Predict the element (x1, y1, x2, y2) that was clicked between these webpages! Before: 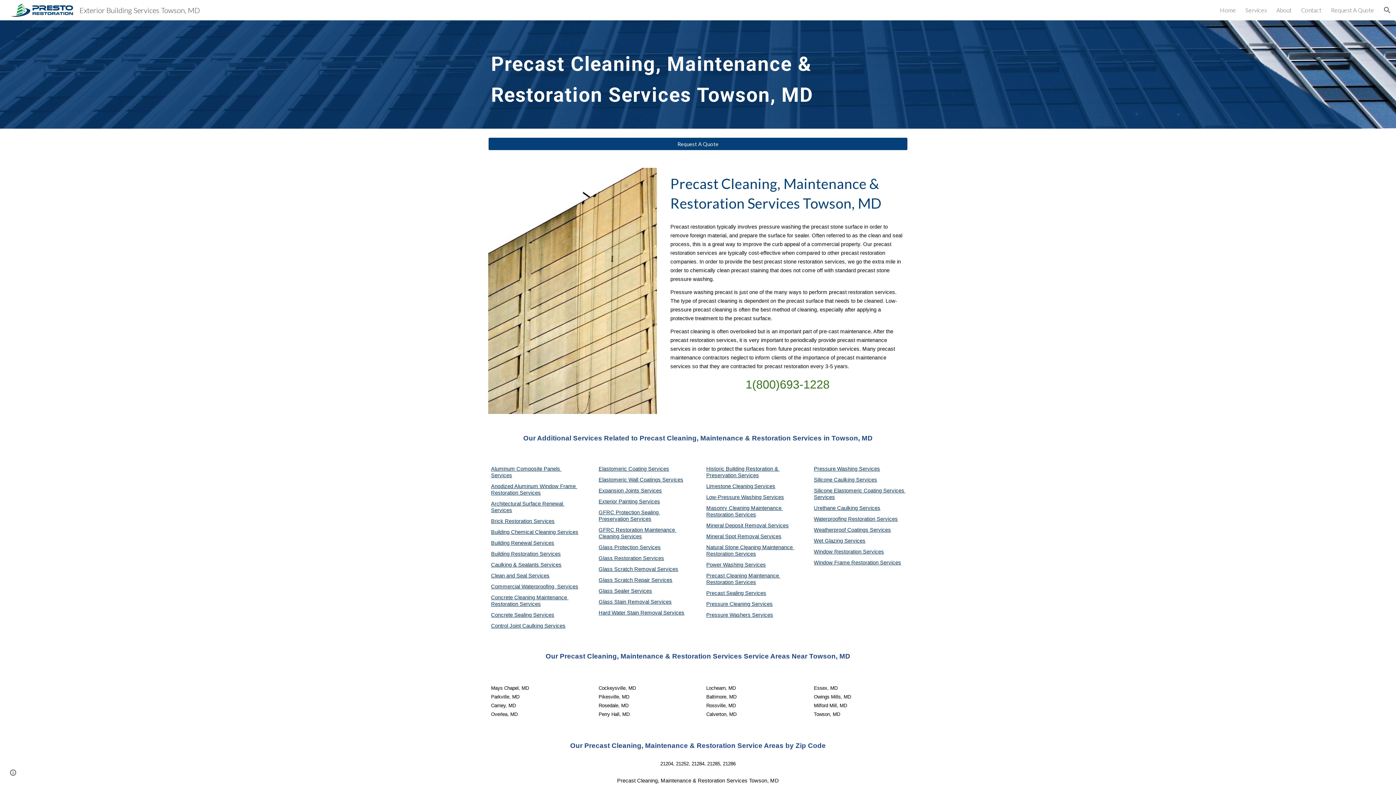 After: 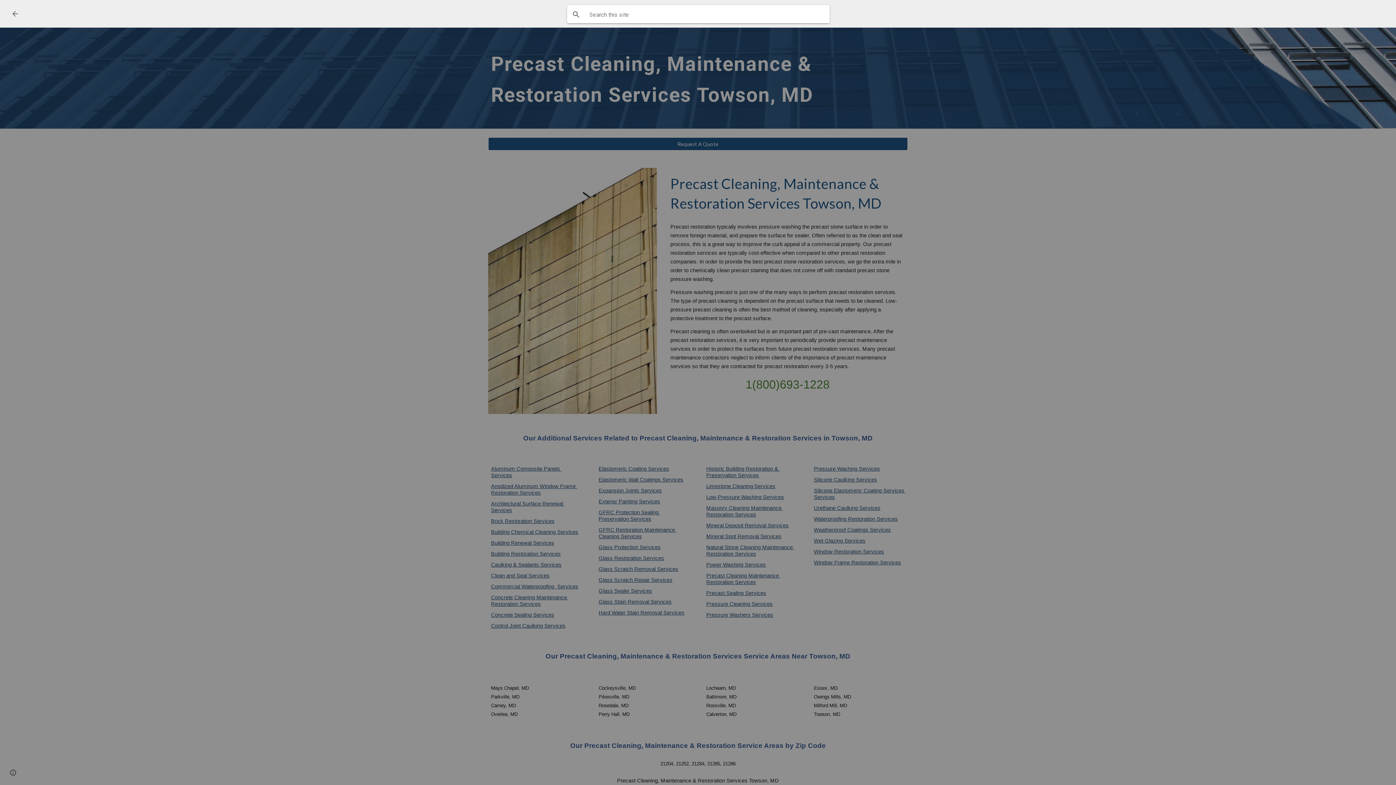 Action: label: Open search bar bbox: (1378, 1, 1396, 18)